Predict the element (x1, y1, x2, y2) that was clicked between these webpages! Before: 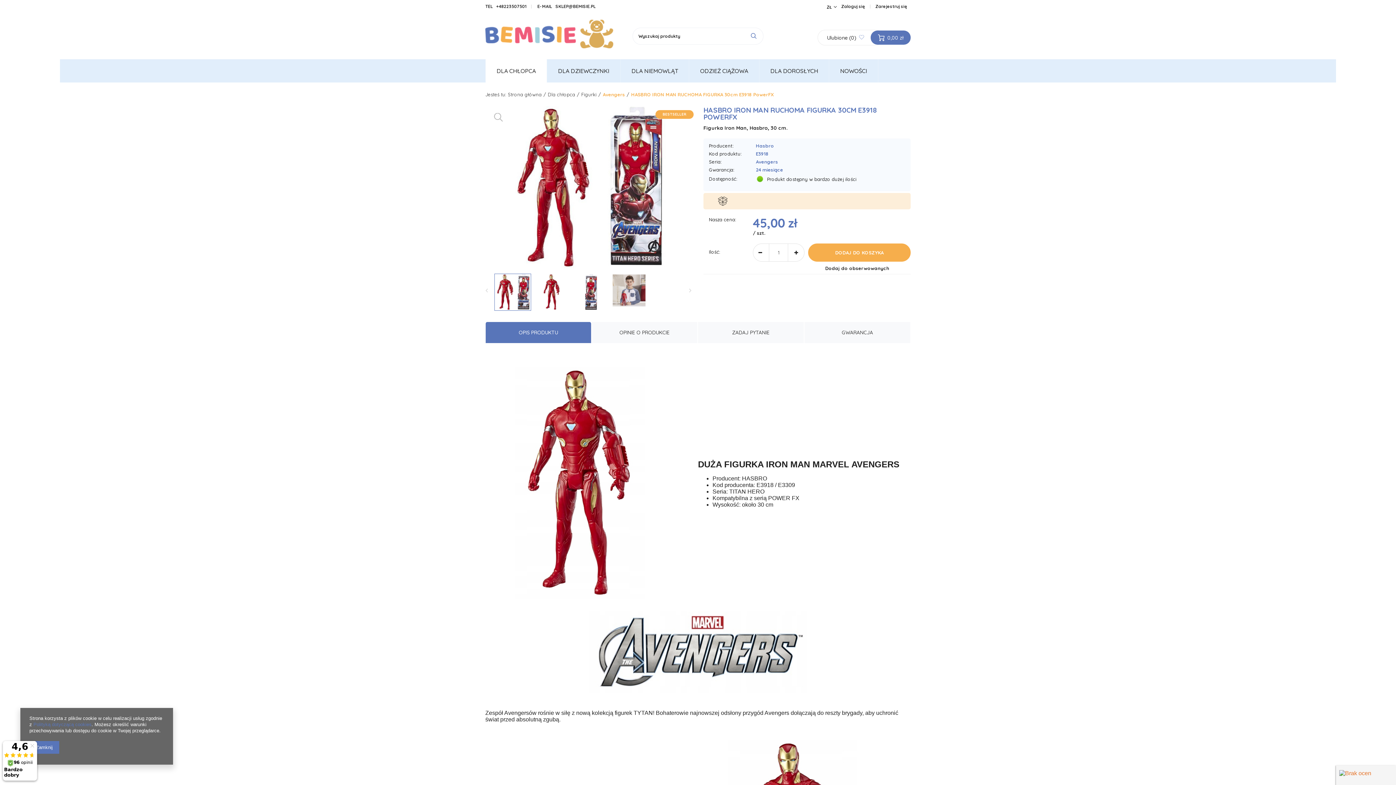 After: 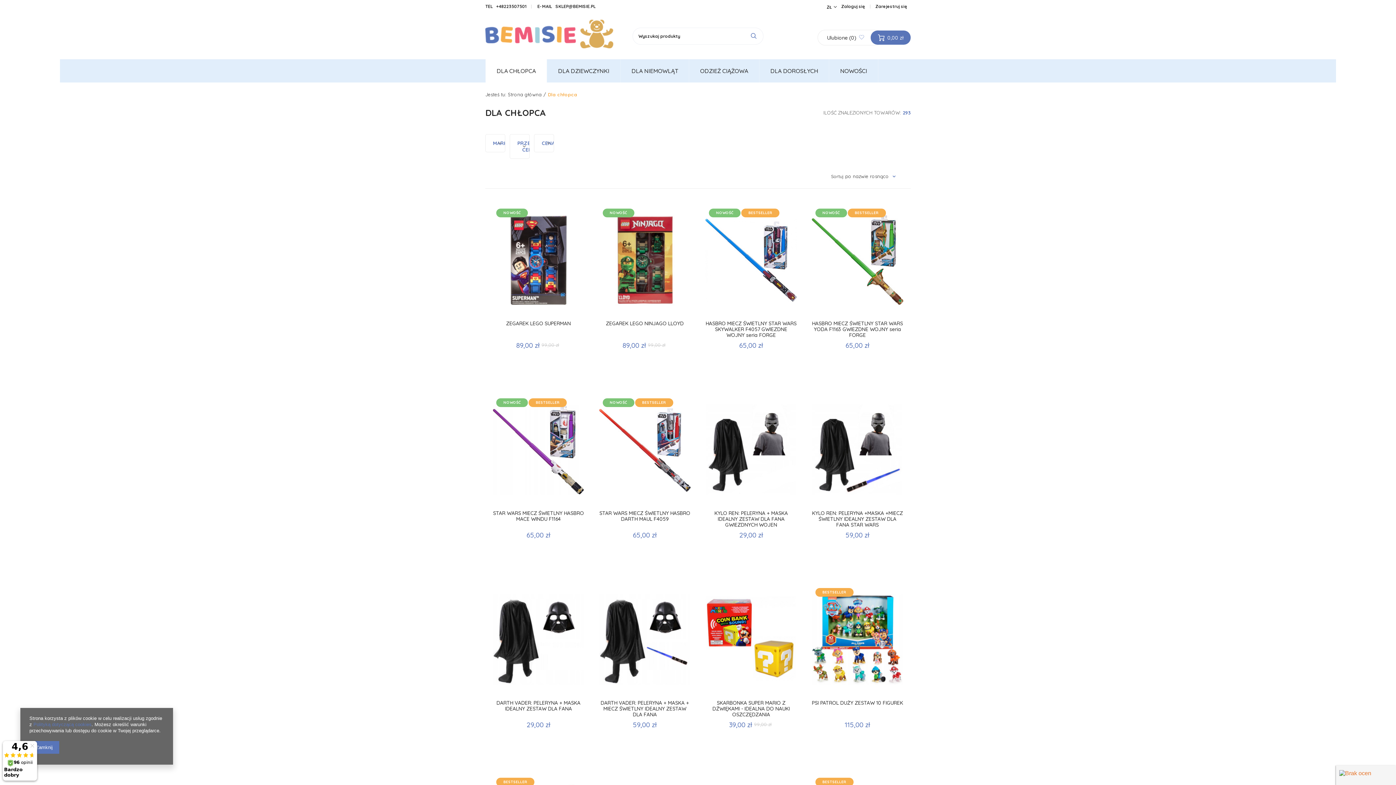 Action: bbox: (548, 91, 575, 97) label: Dla chłopca